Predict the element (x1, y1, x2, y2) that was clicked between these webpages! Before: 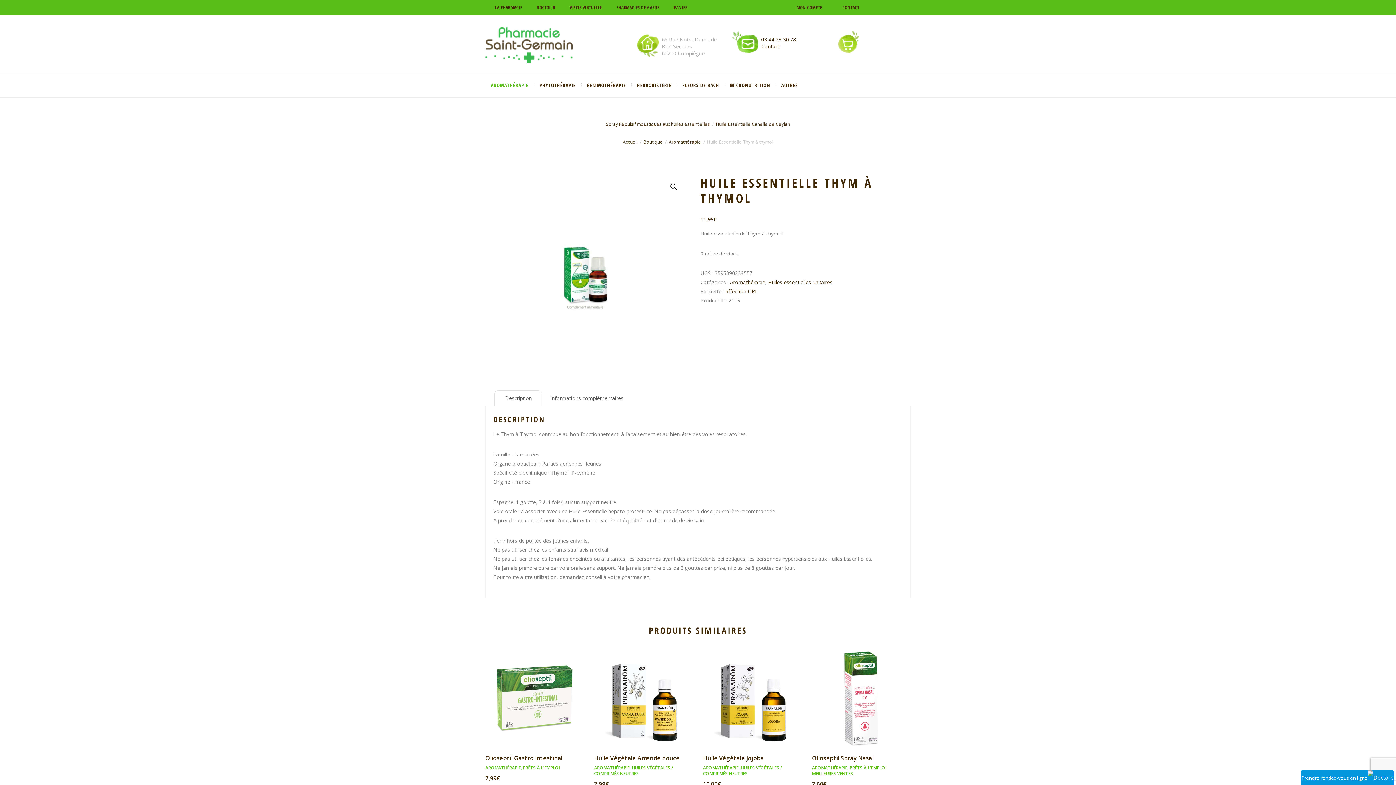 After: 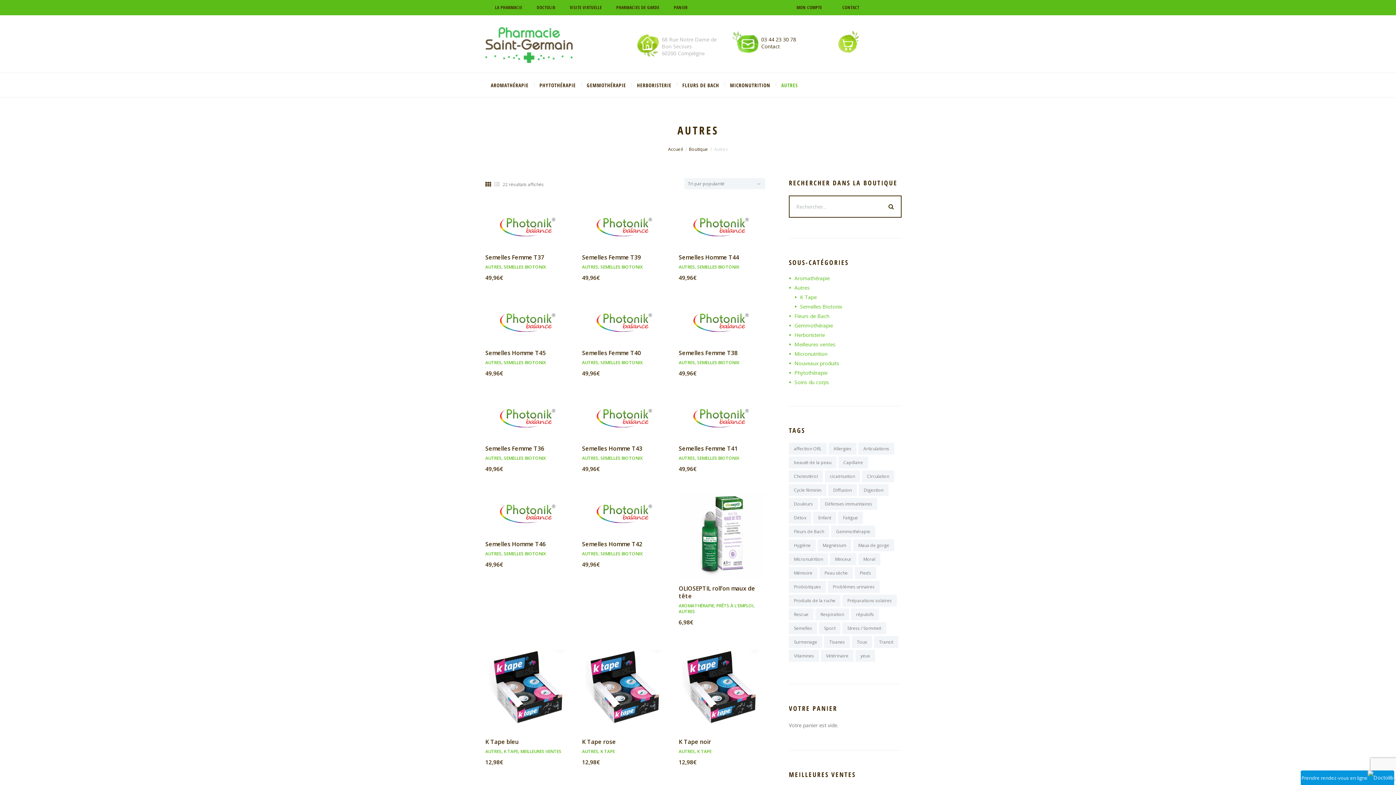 Action: bbox: (776, 73, 803, 97) label: AUTRES